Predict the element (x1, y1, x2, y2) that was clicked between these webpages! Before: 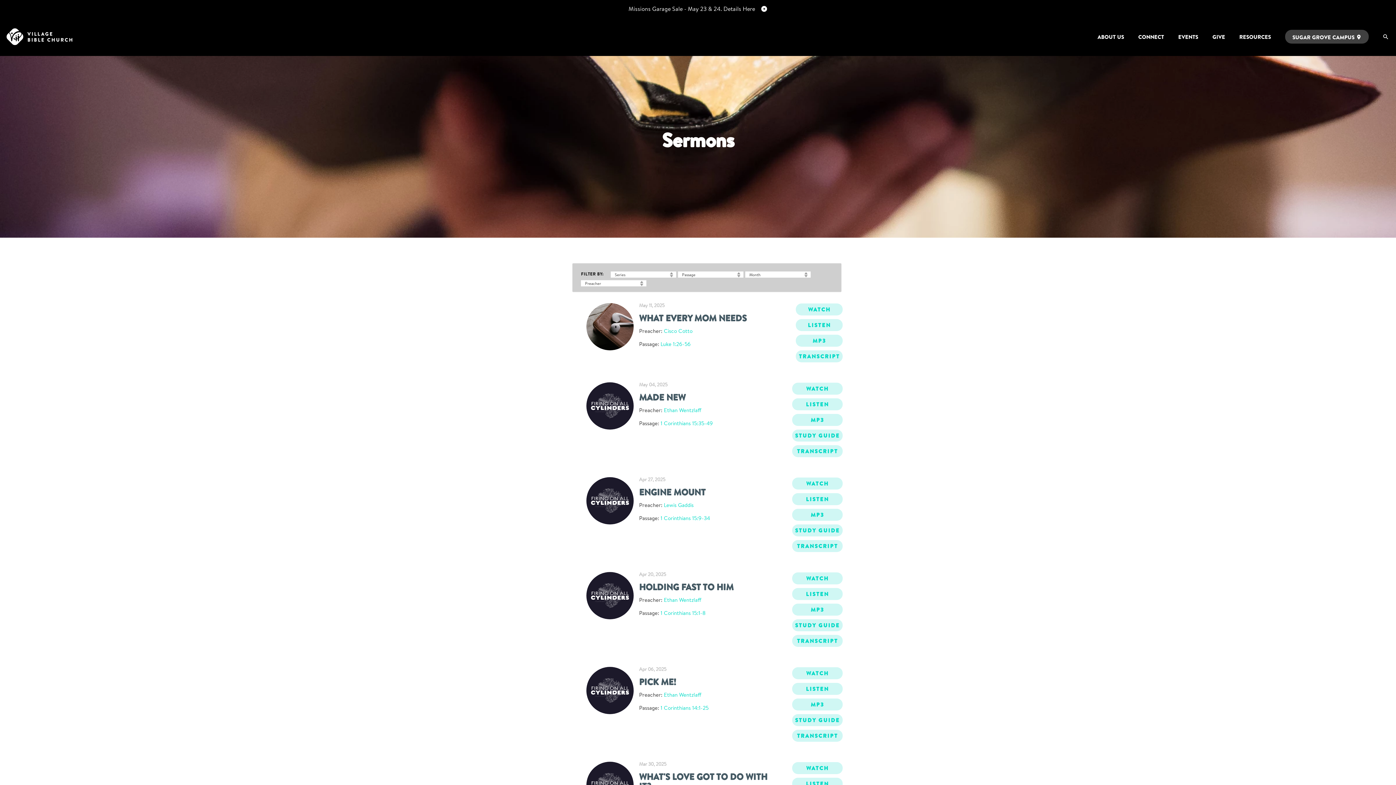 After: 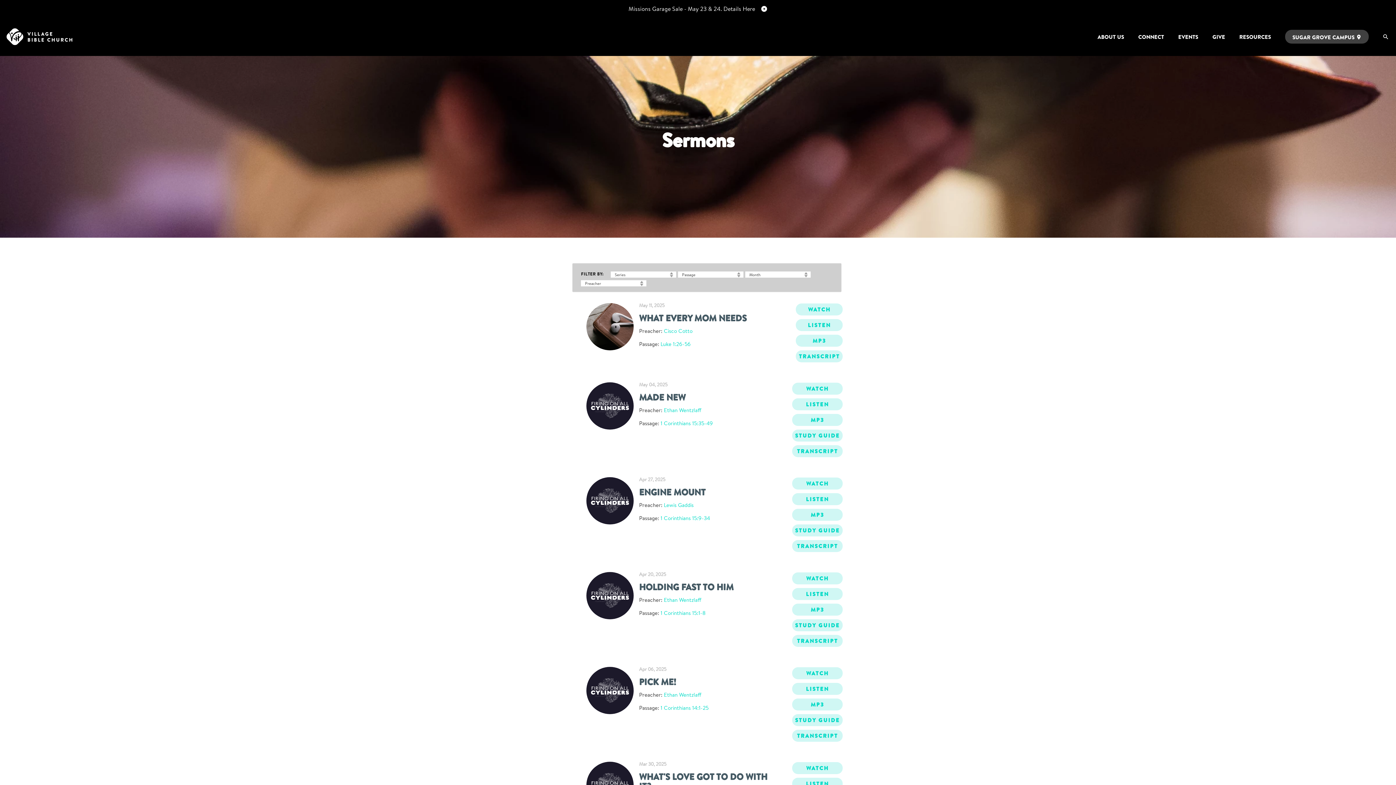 Action: label: WATCH bbox: (792, 477, 843, 489)